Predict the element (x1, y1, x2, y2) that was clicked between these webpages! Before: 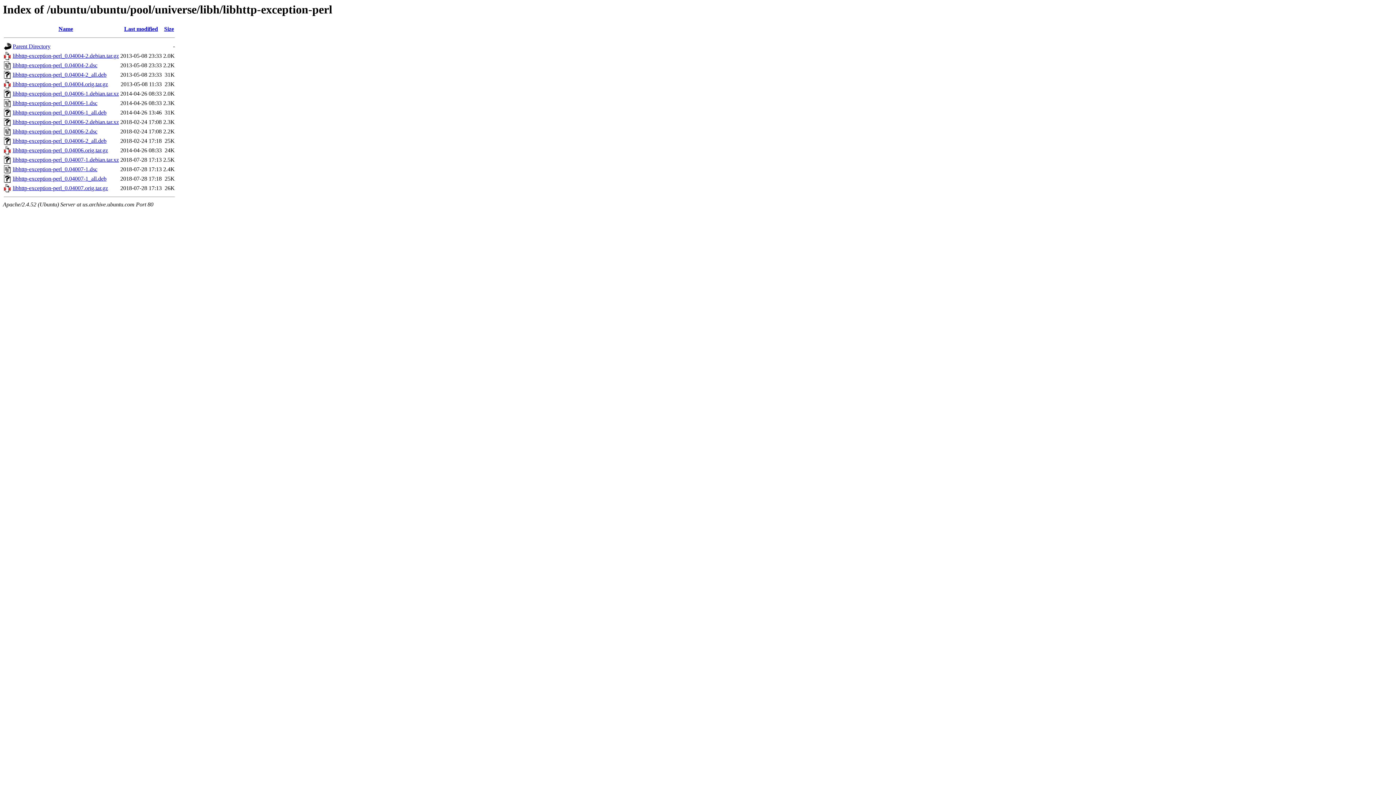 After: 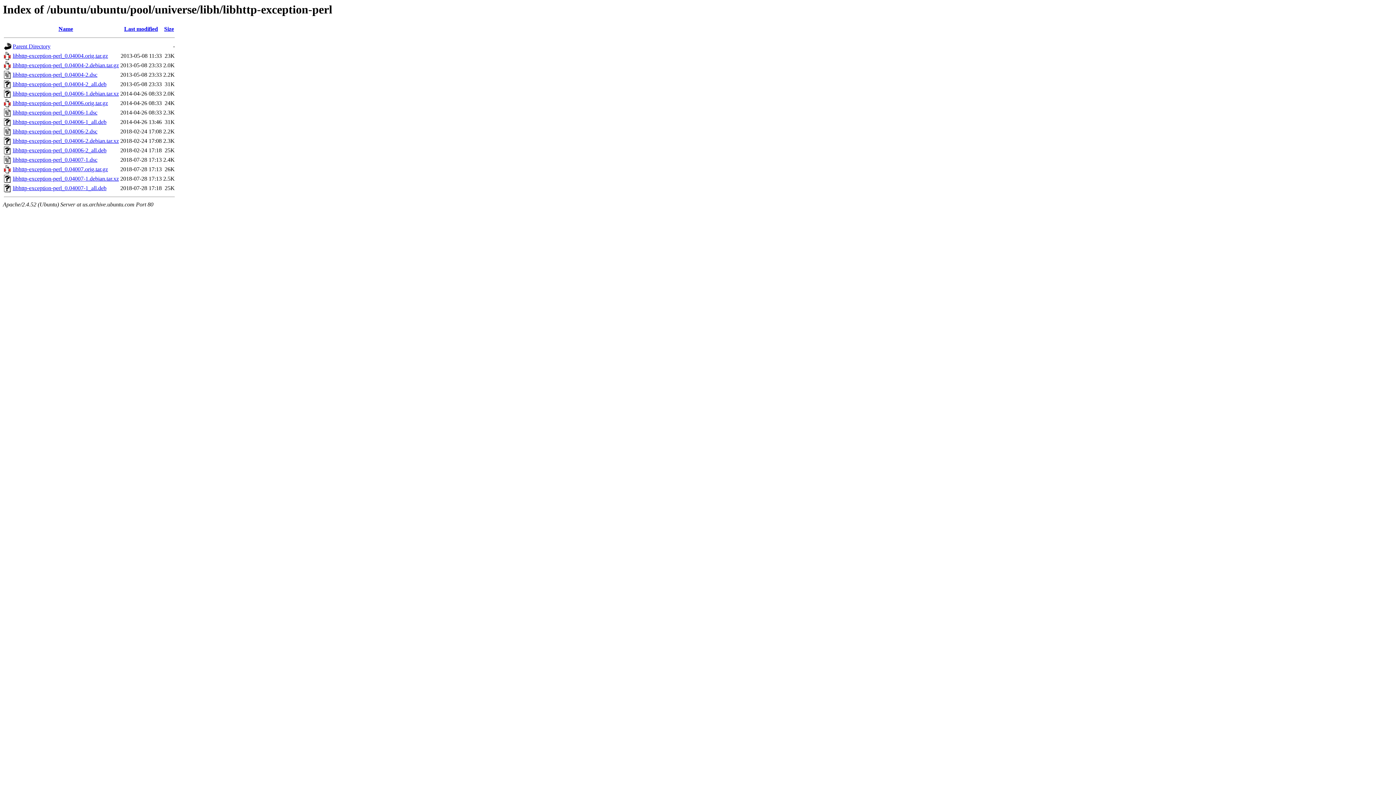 Action: label: Last modified bbox: (124, 25, 158, 32)